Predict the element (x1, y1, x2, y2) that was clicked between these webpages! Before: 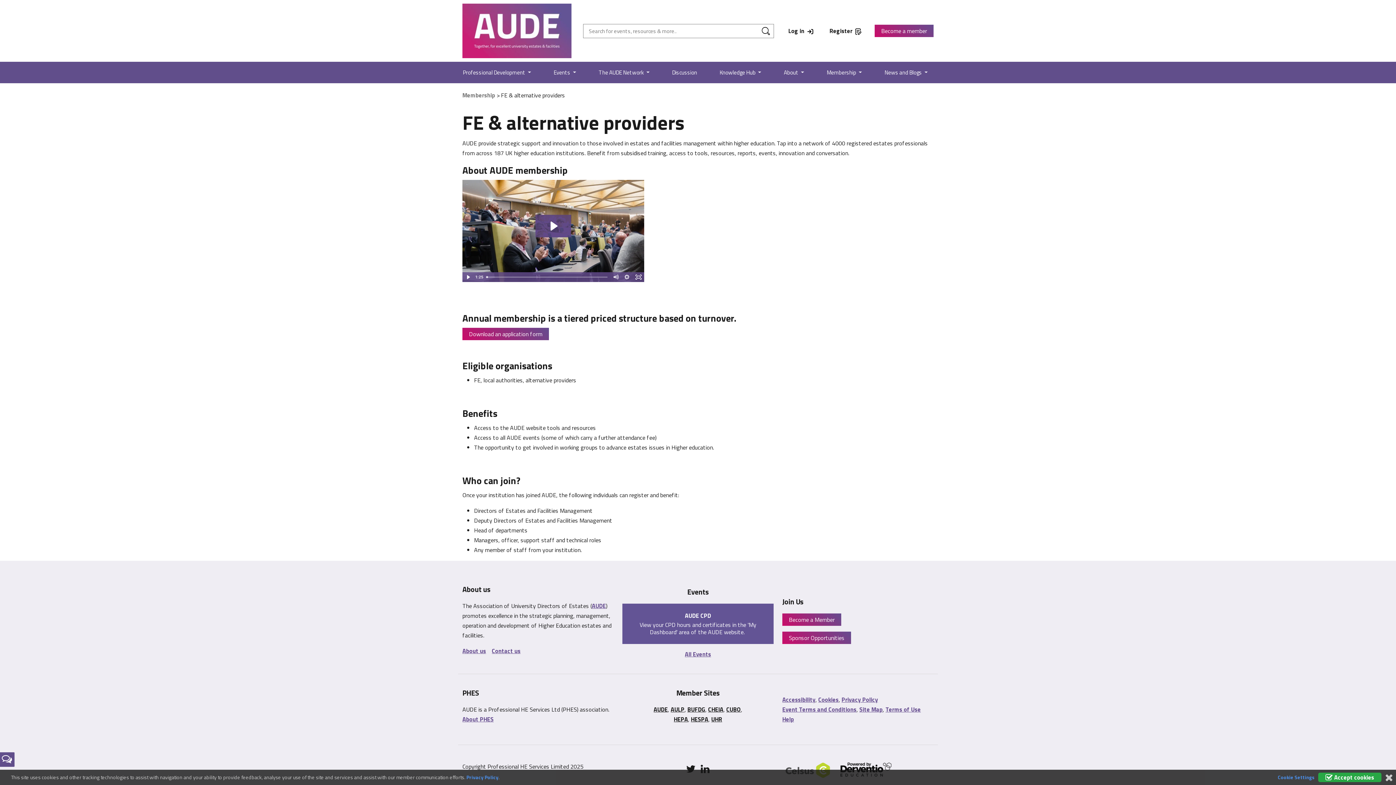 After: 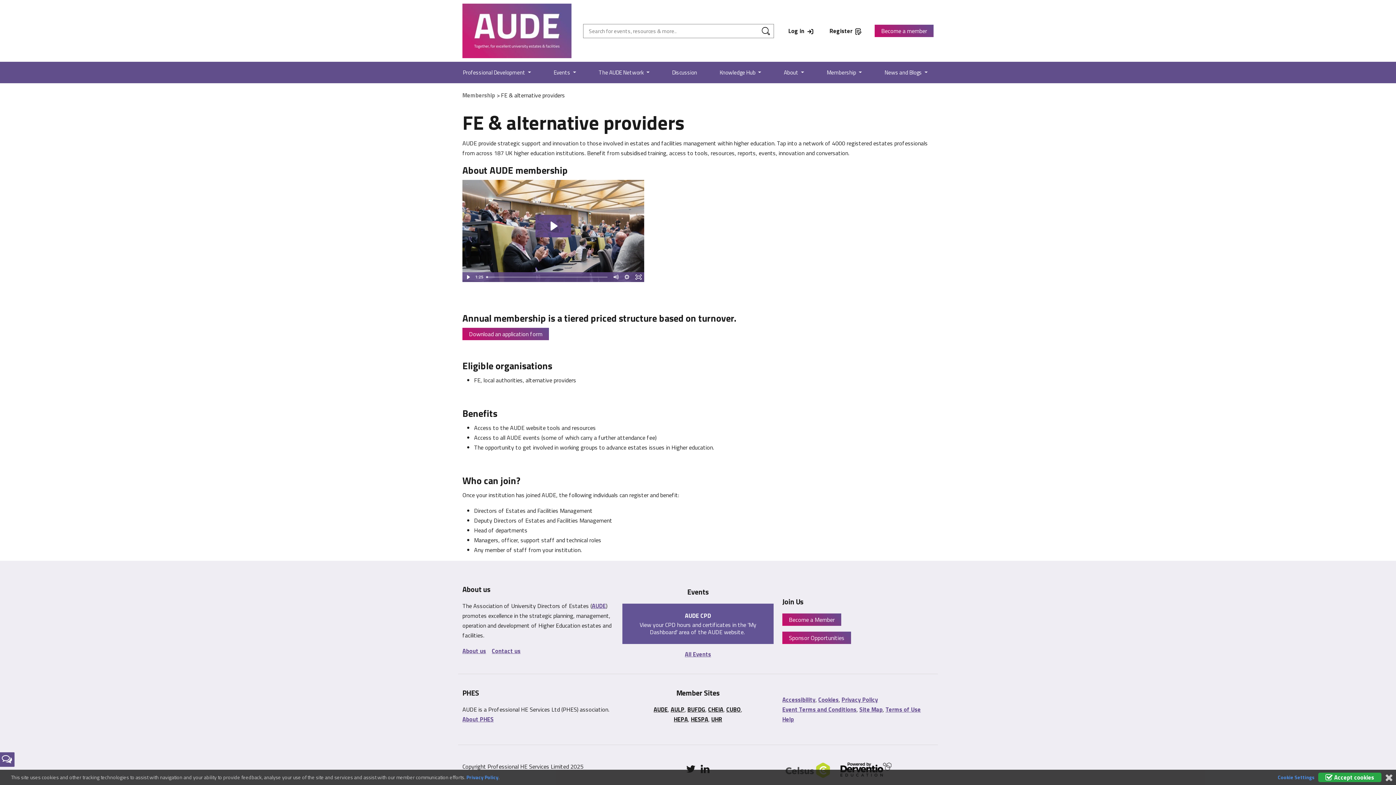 Action: label: Privacy Policy bbox: (466, 773, 498, 781)